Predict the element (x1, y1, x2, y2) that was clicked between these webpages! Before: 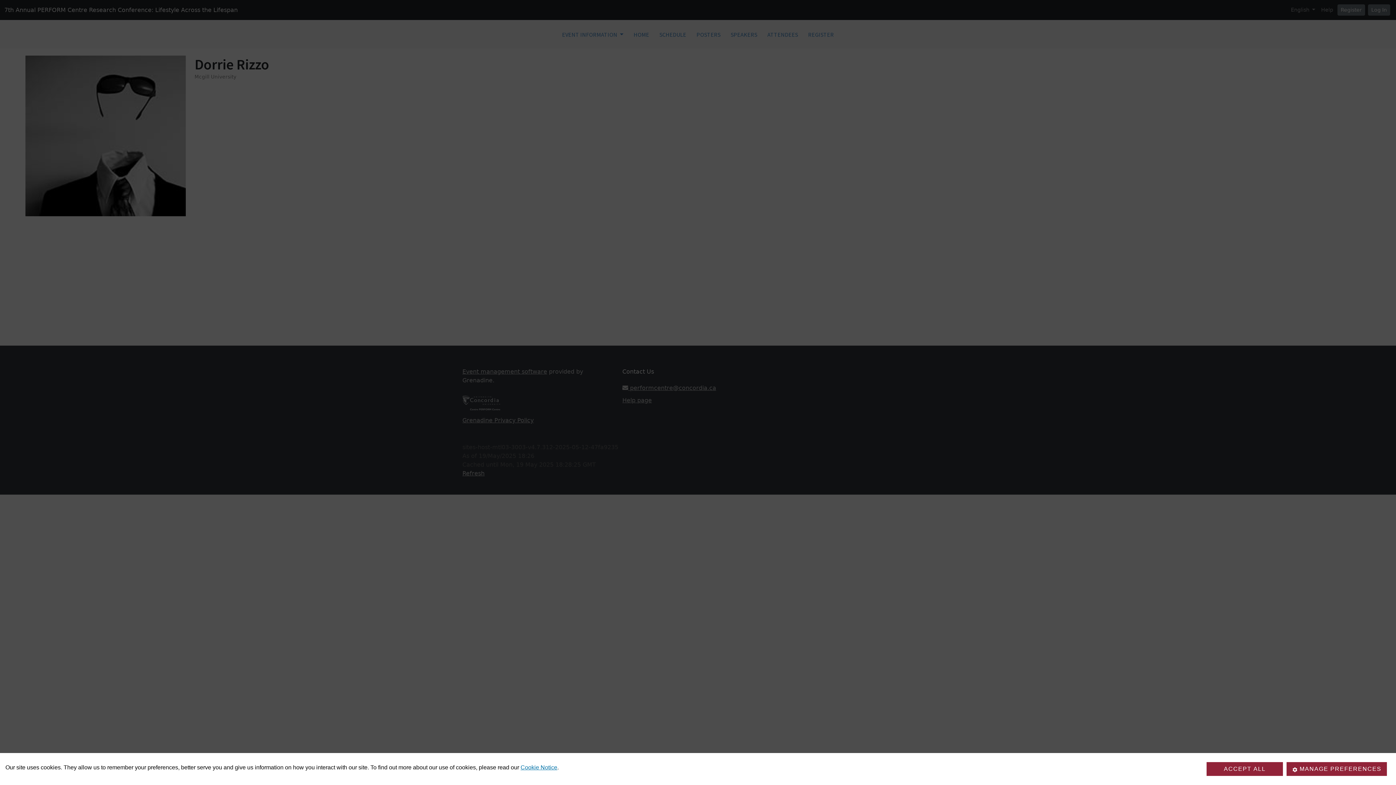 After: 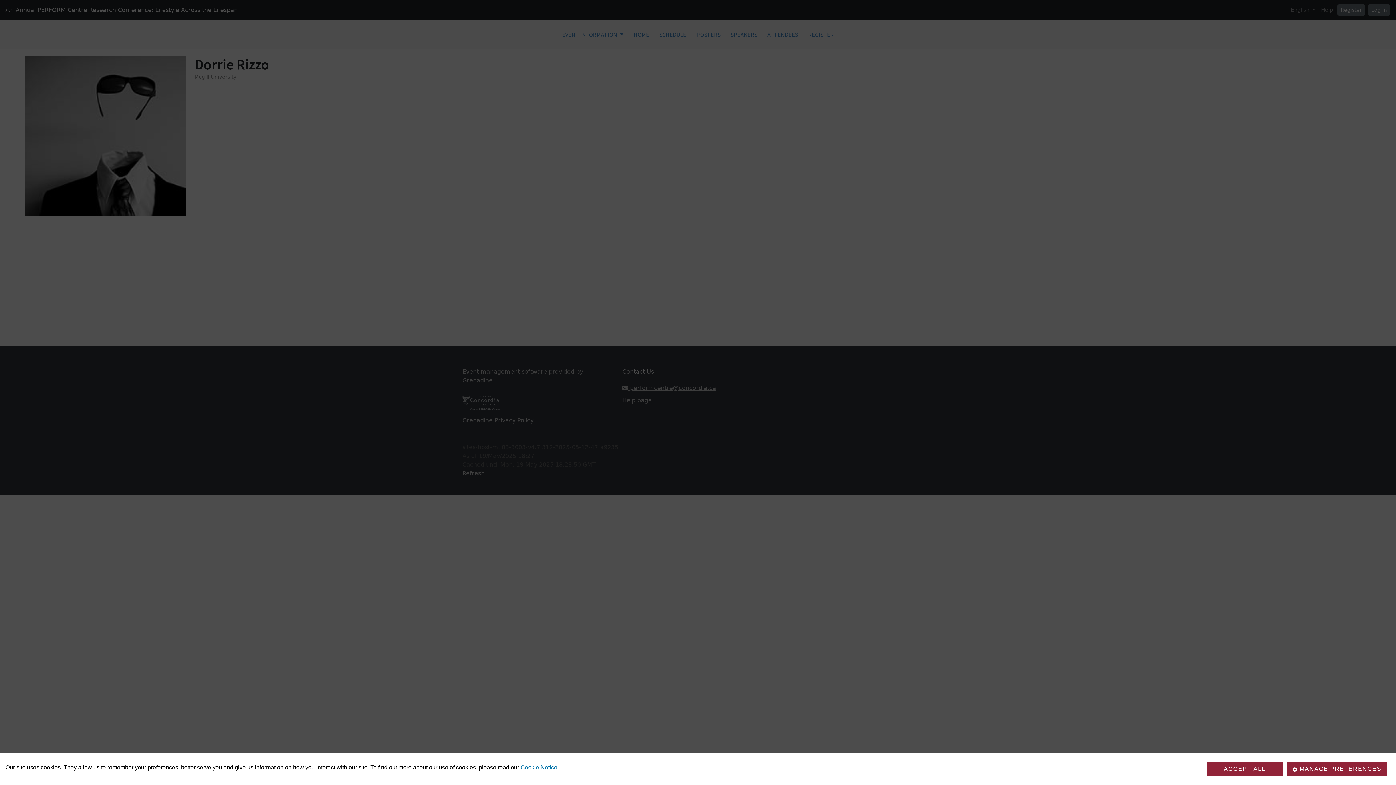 Action: label: Cookie Notice bbox: (520, 764, 557, 770)